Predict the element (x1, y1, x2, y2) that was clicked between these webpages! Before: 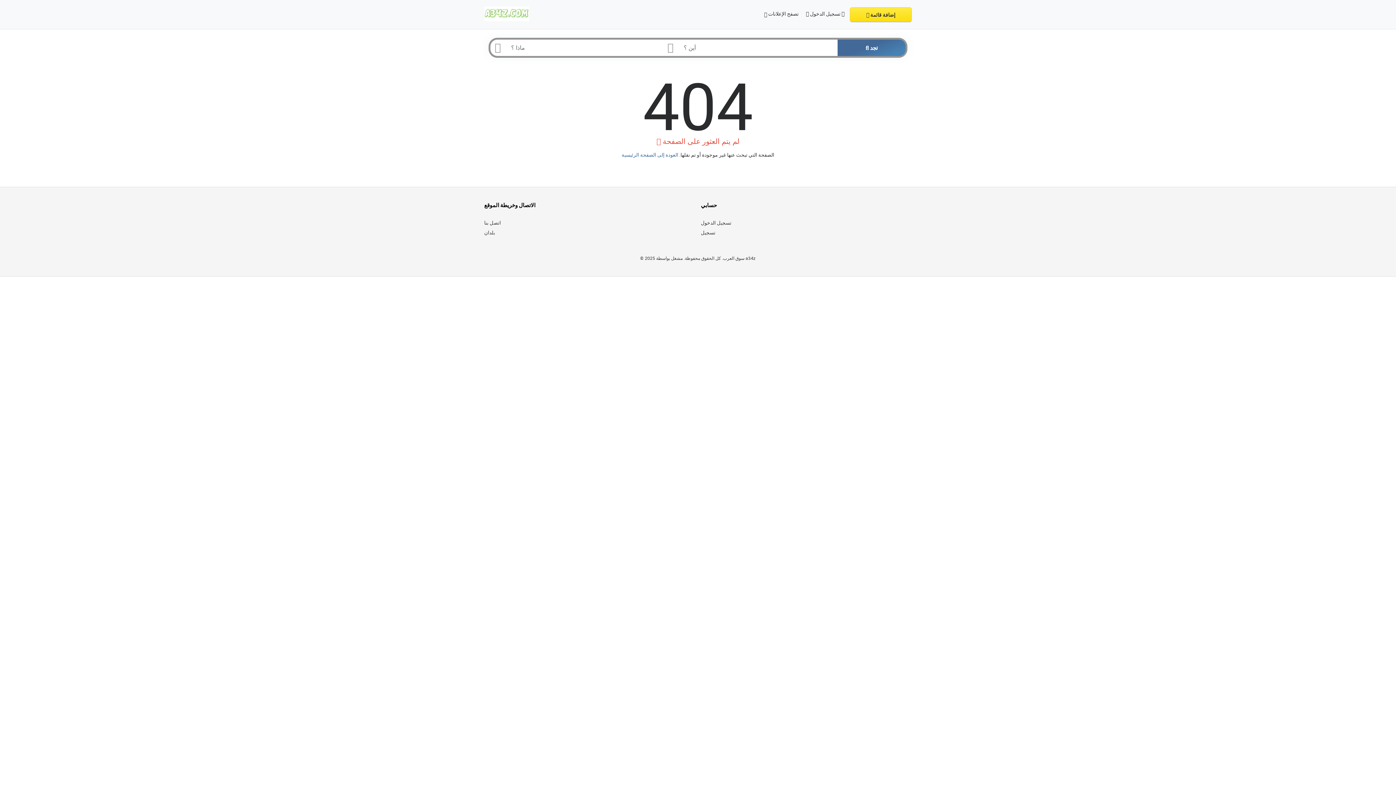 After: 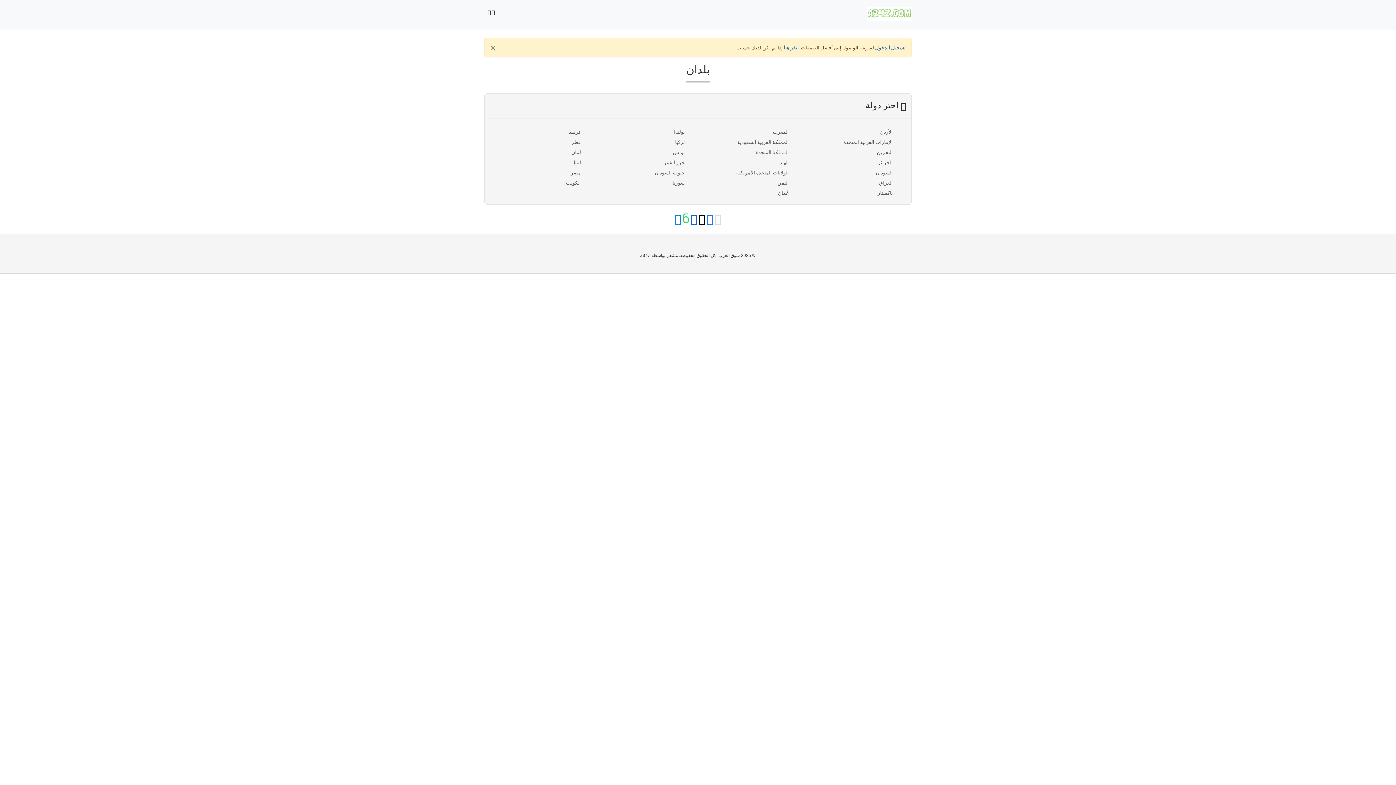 Action: bbox: (484, 229, 495, 235) label: بلدان